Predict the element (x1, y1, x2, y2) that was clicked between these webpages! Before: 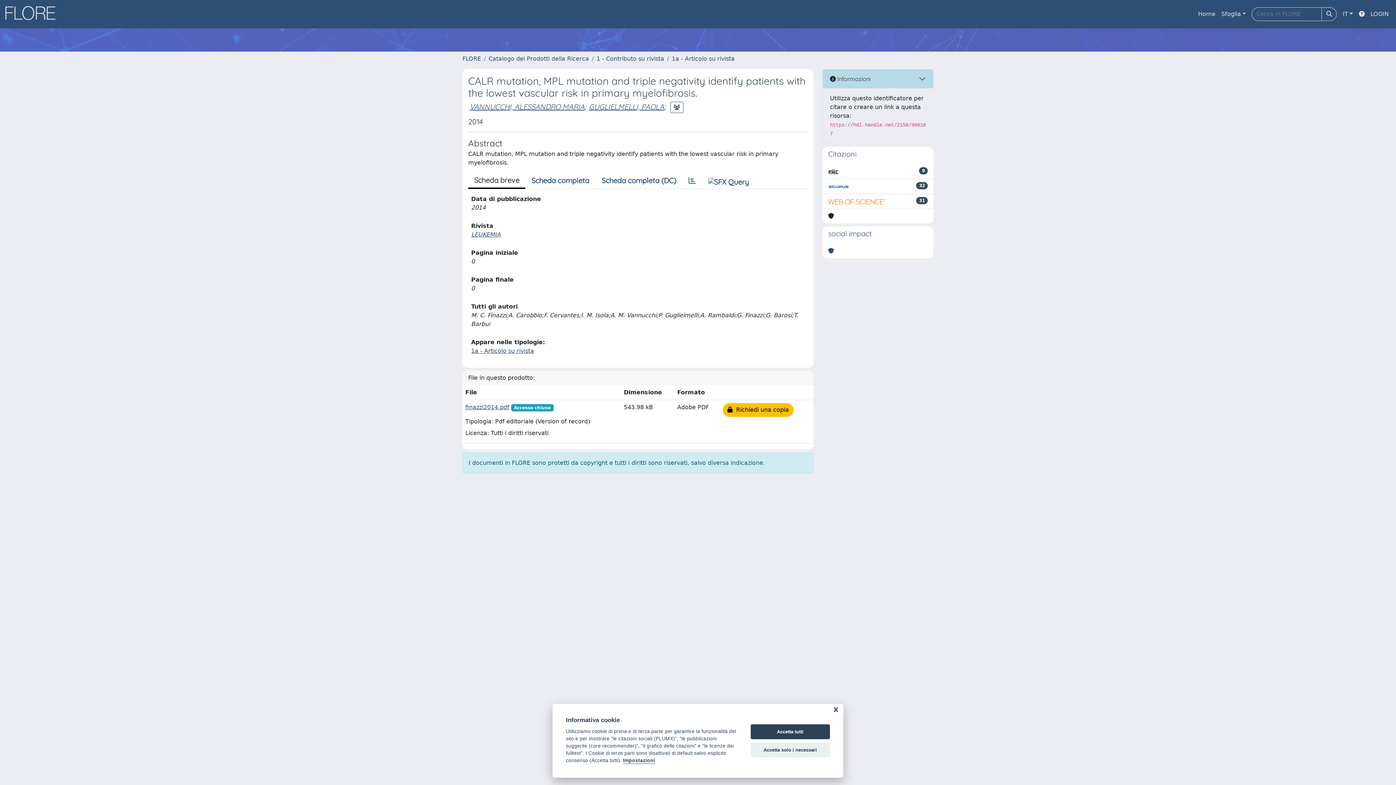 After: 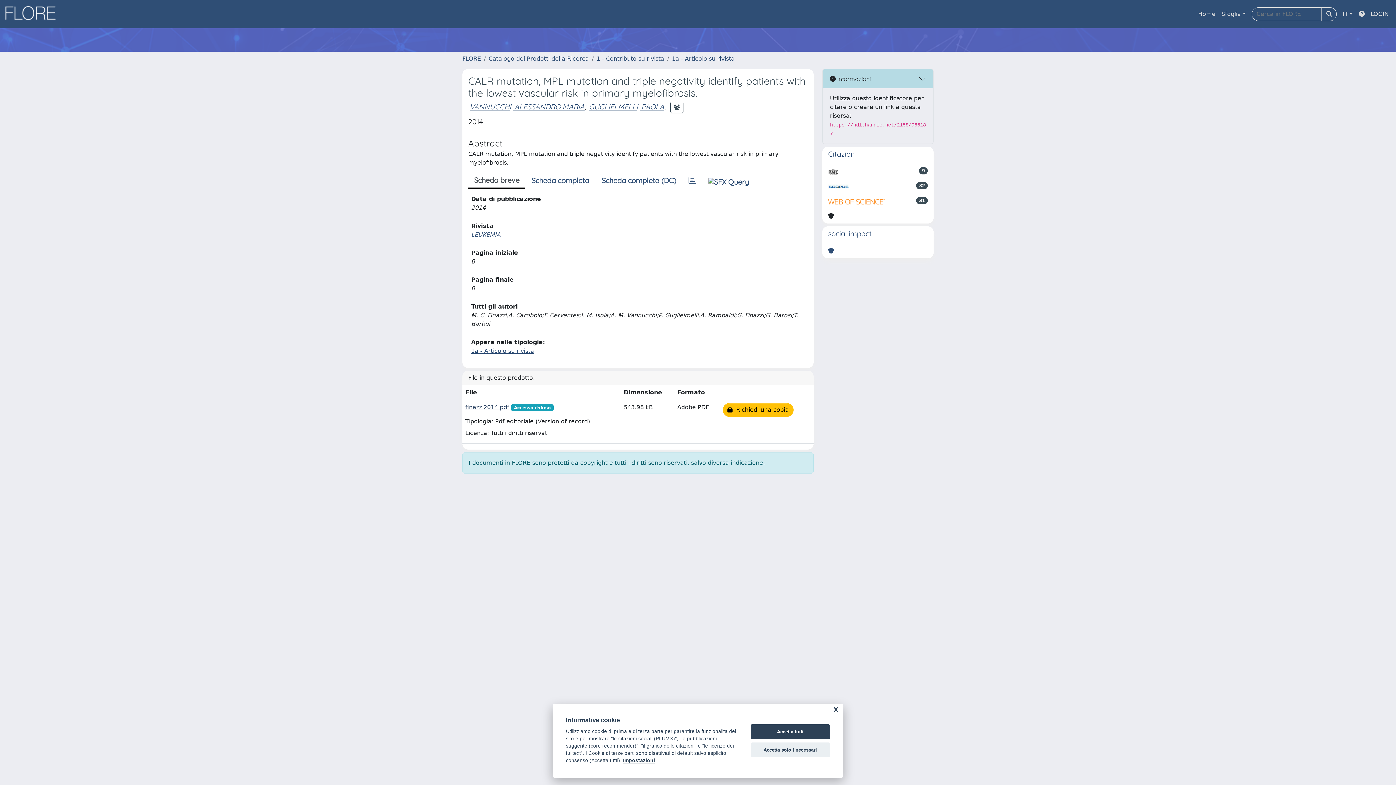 Action: label: finazzi2014.pdf bbox: (465, 404, 509, 410)